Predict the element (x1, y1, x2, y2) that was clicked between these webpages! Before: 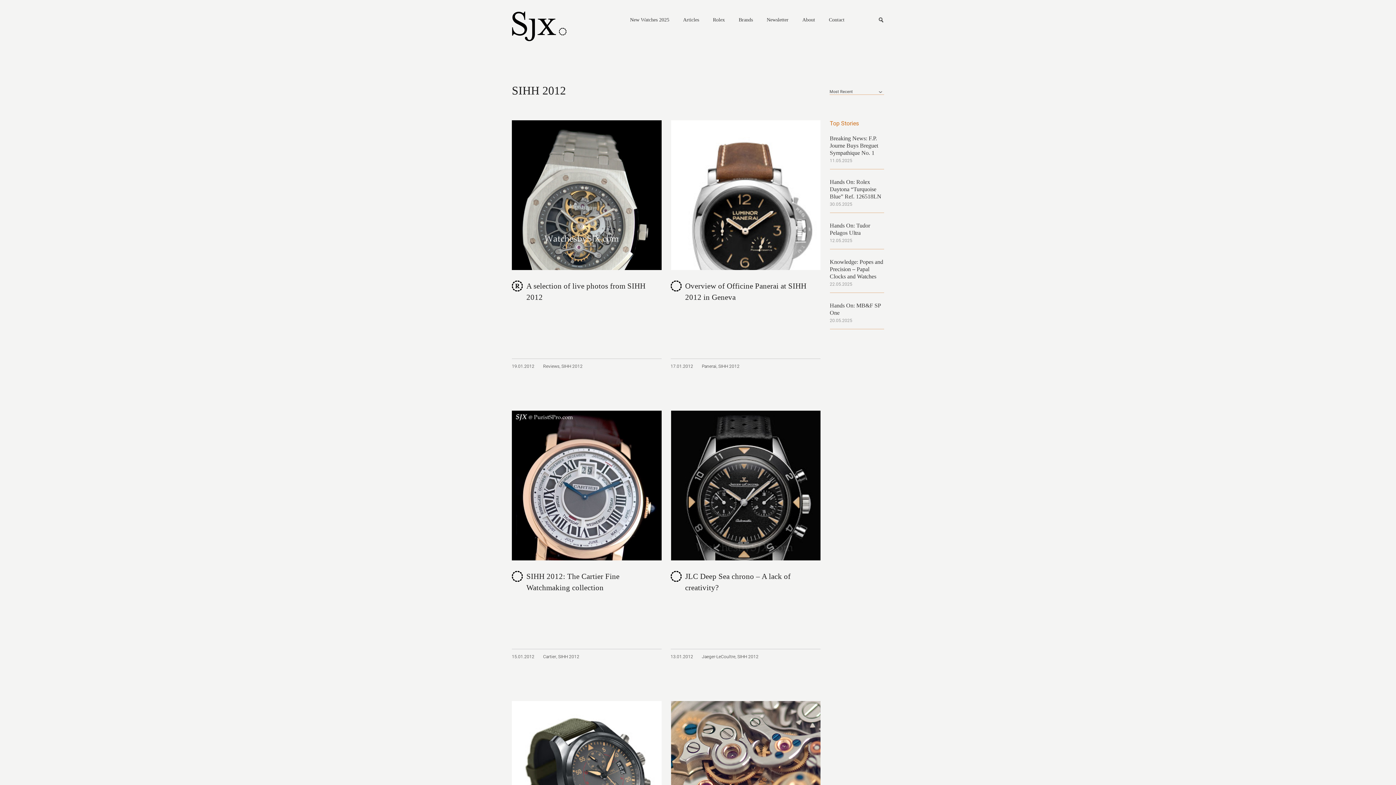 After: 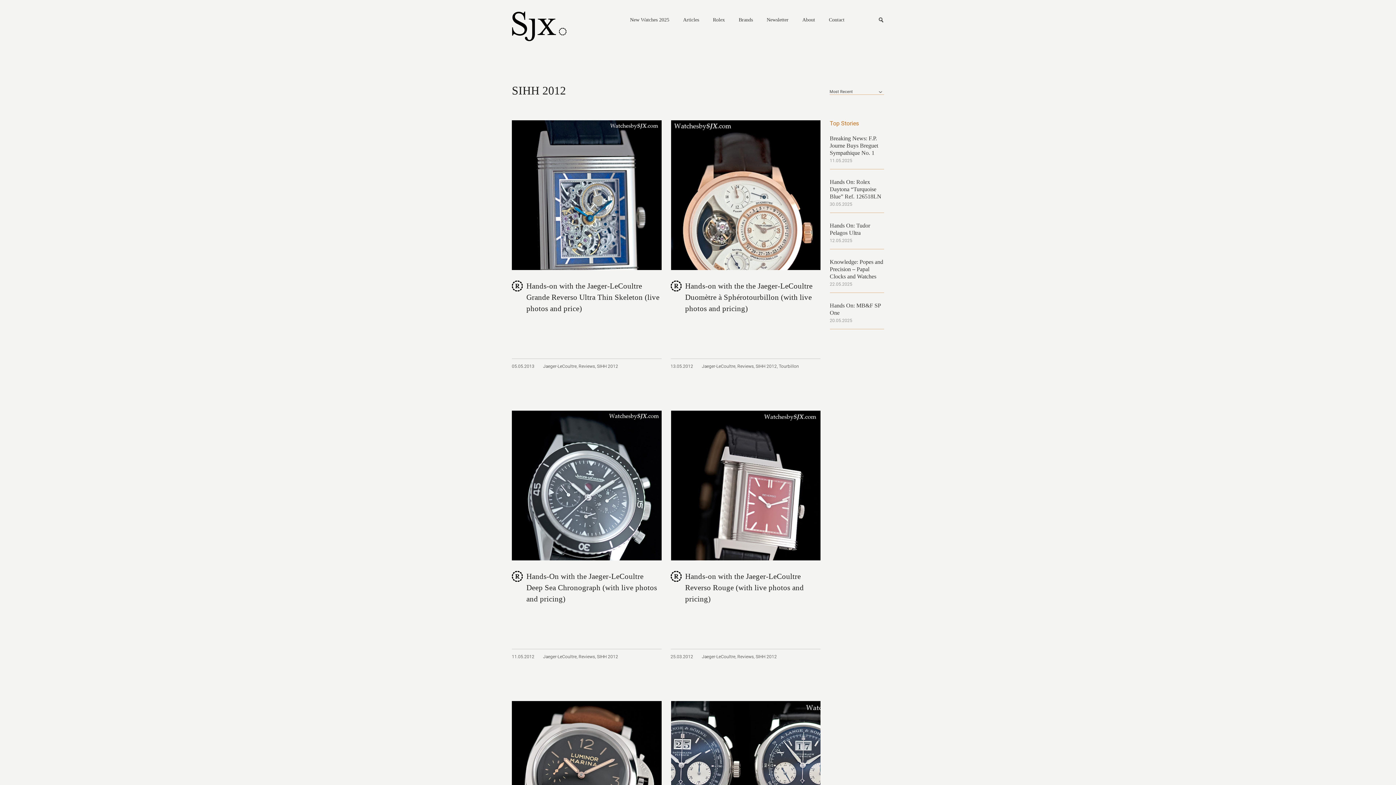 Action: label: SIHH 2012 bbox: (558, 654, 579, 659)